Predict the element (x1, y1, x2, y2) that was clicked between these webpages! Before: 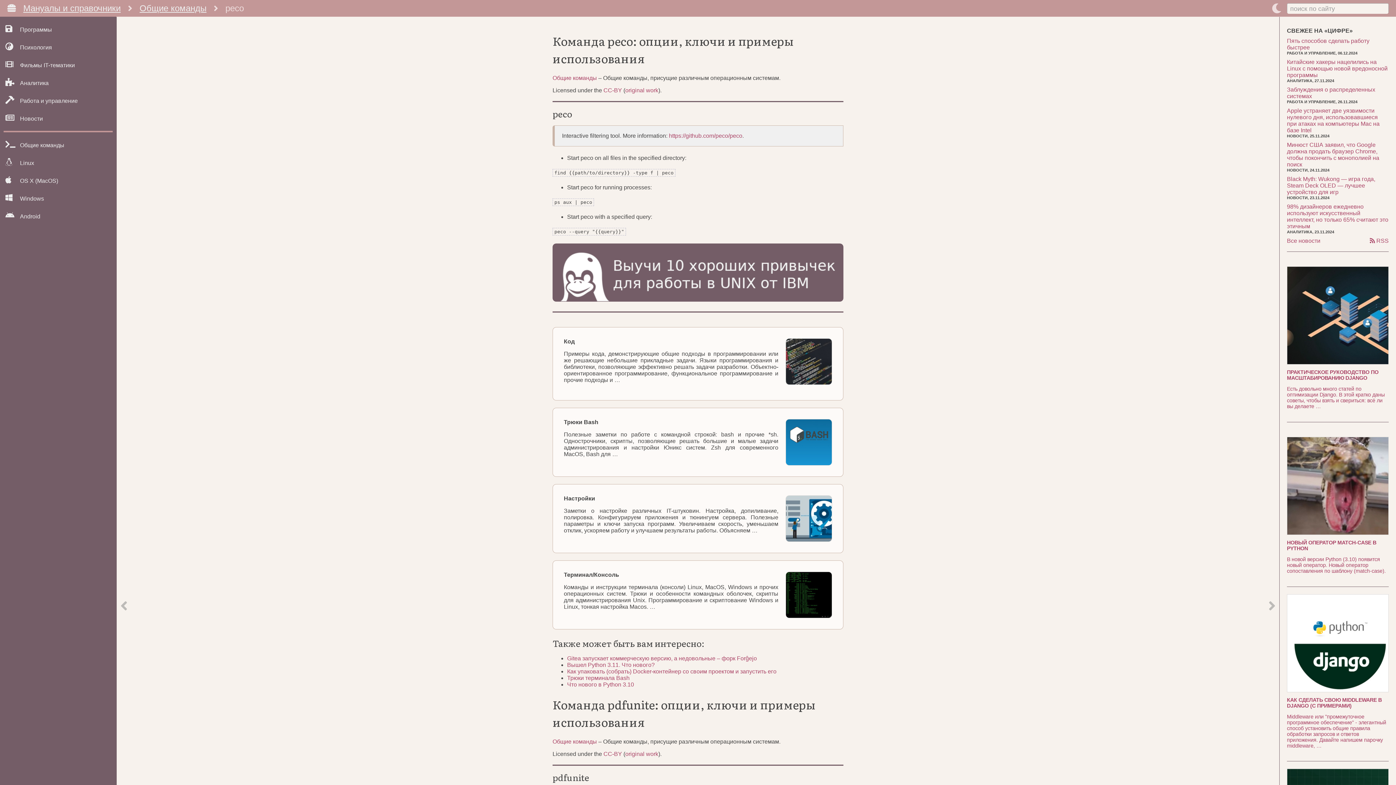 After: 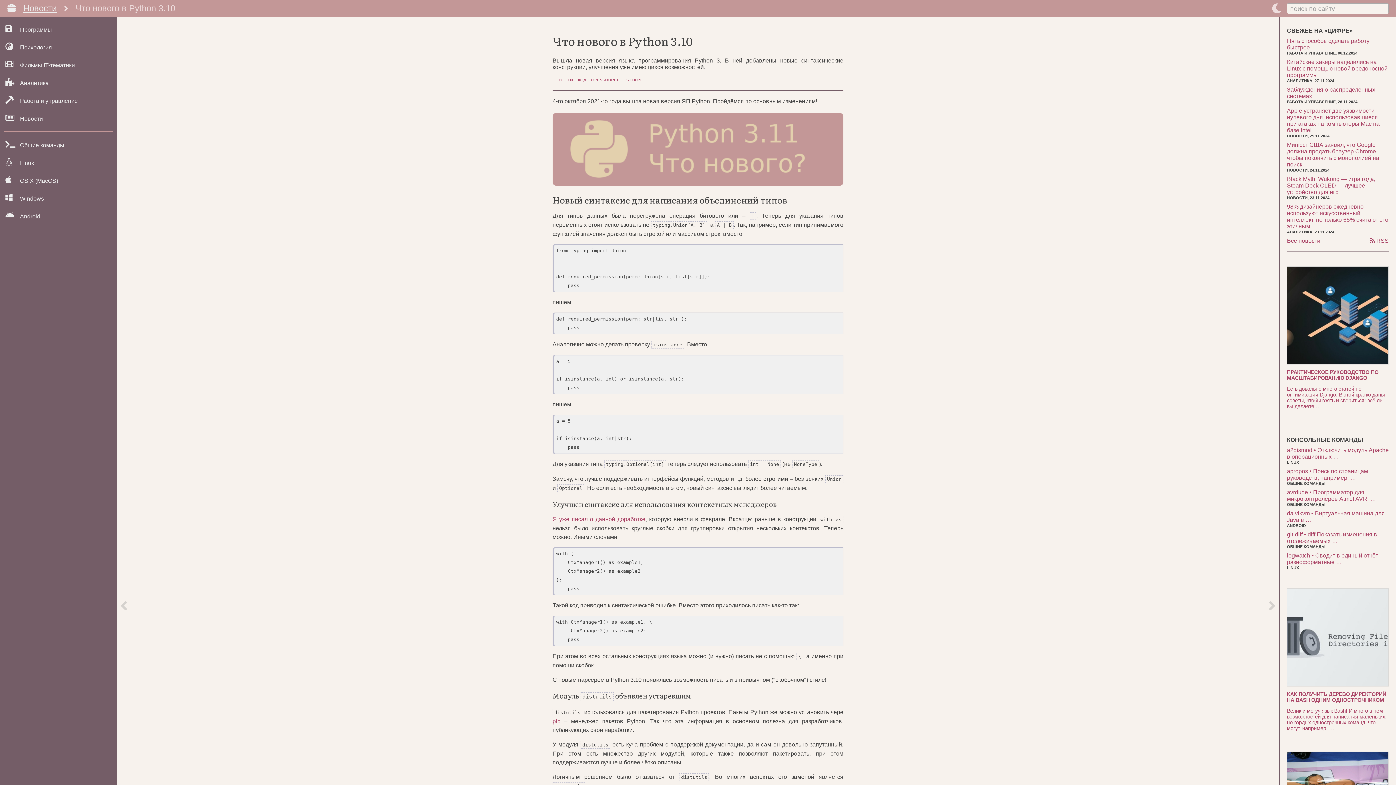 Action: bbox: (567, 681, 634, 687) label: Что нового в Python 3.10